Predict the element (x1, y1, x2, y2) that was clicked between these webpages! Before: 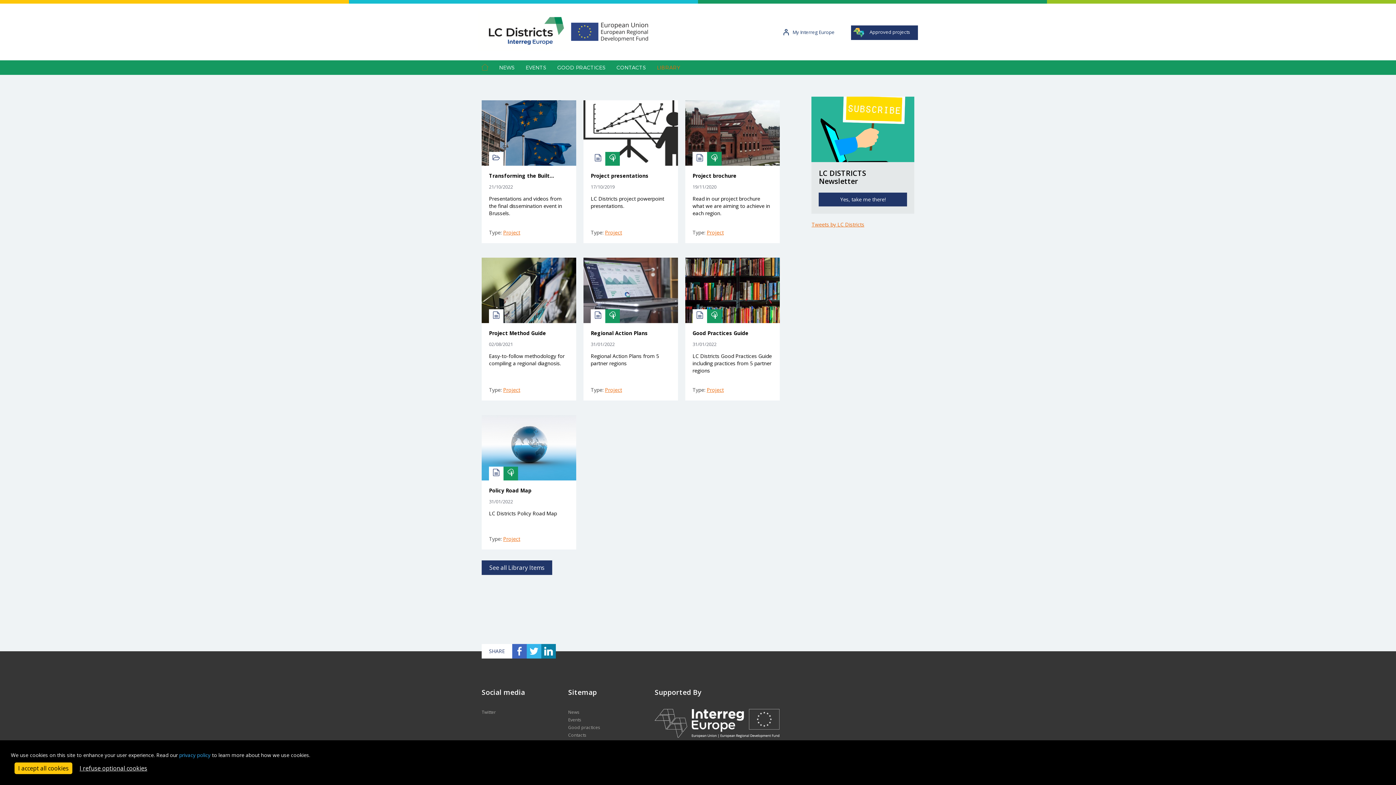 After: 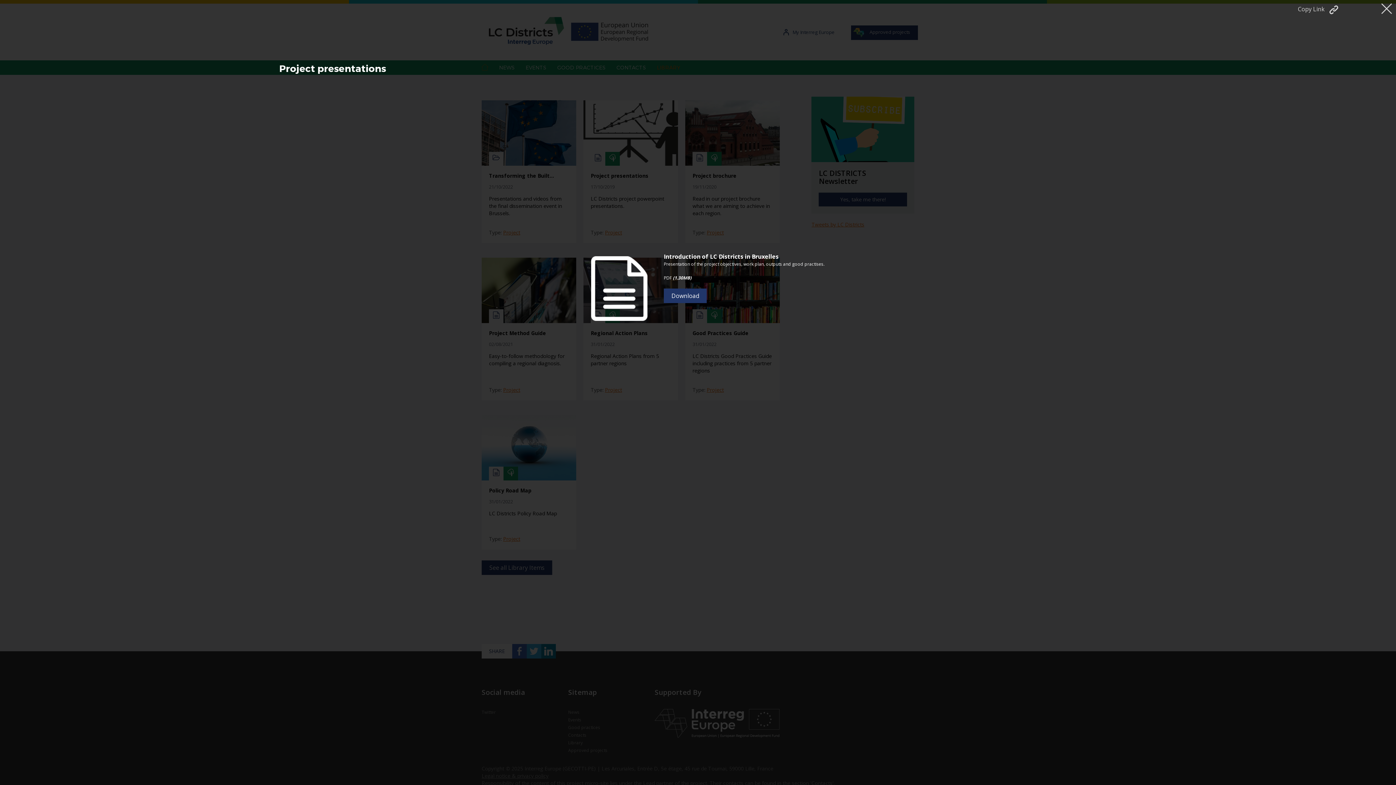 Action: label: Project presentations bbox: (590, 172, 648, 179)